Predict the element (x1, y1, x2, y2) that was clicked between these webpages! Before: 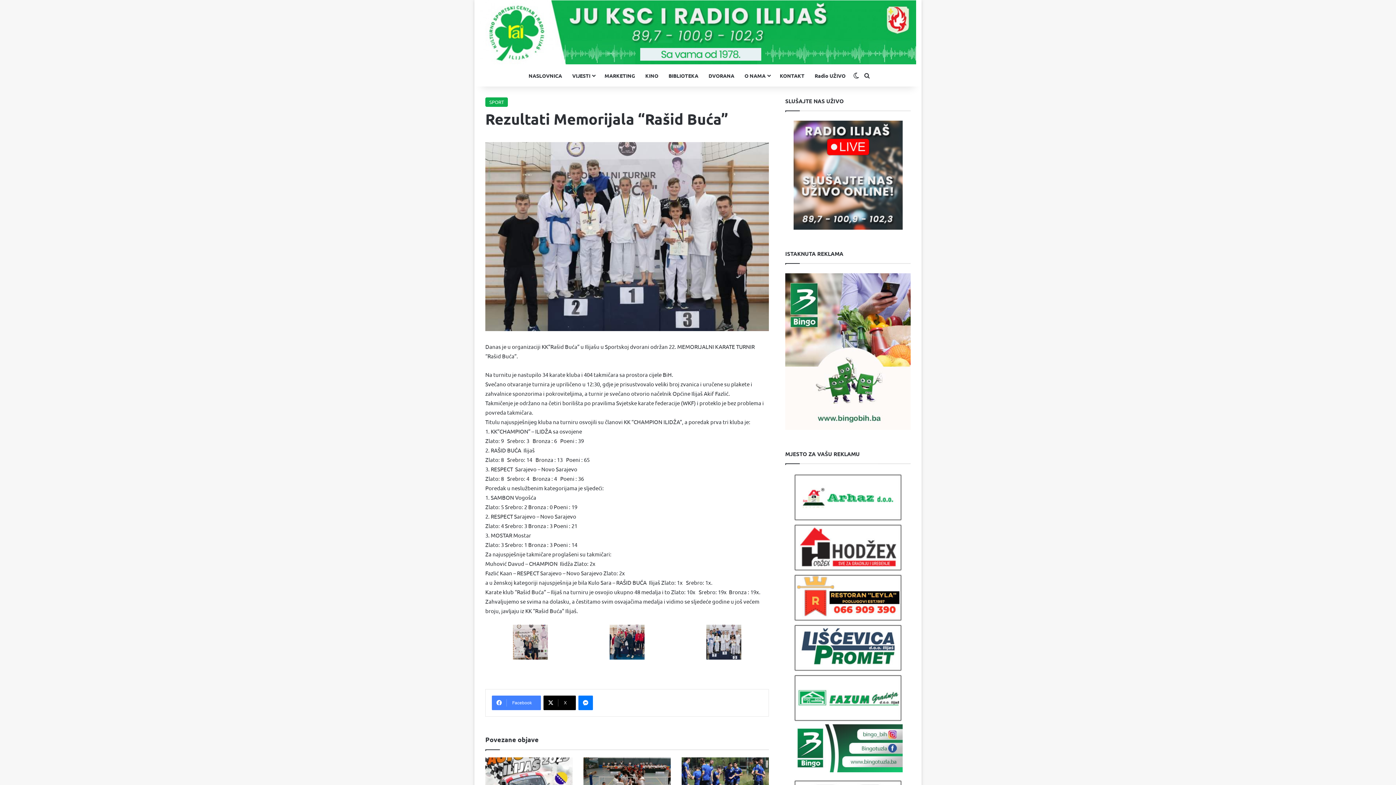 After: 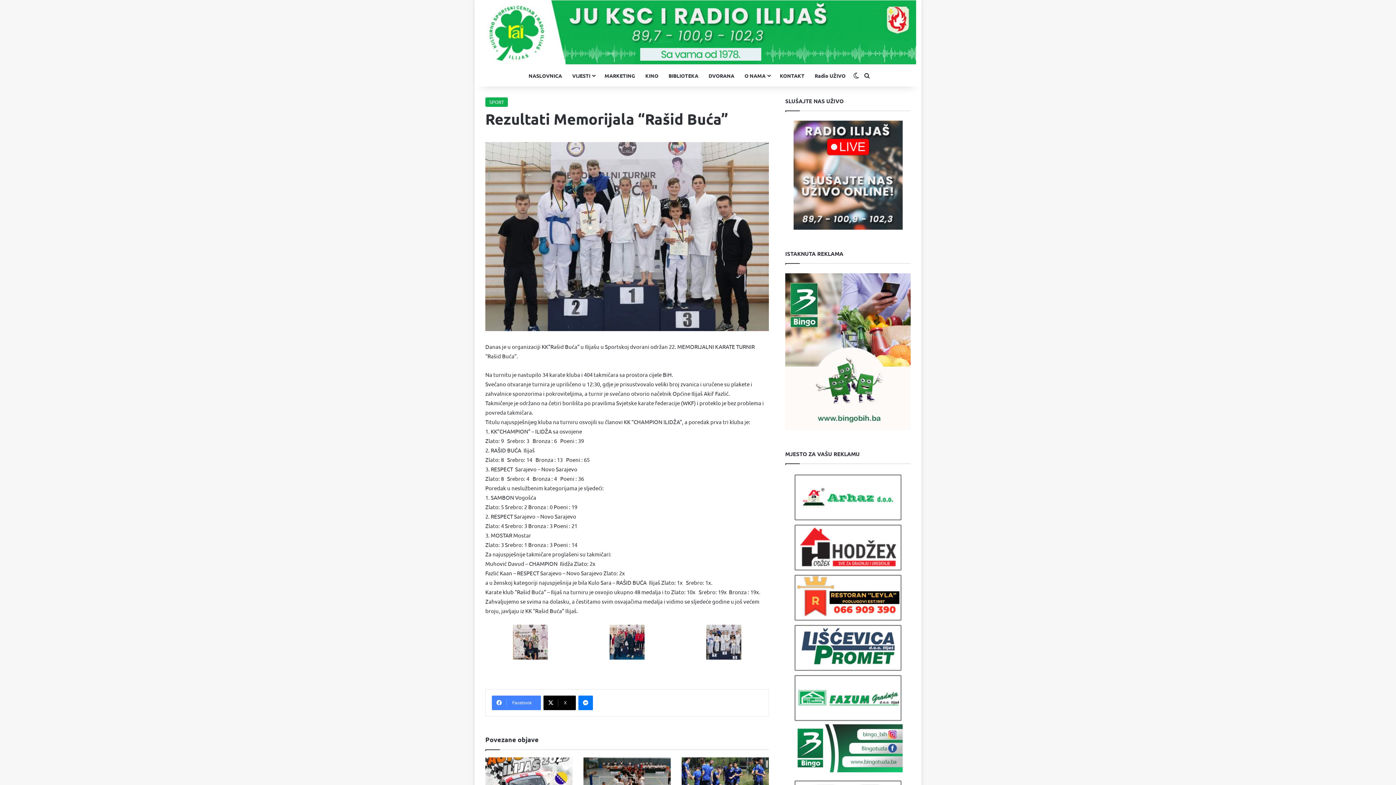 Action: bbox: (785, 120, 910, 229)